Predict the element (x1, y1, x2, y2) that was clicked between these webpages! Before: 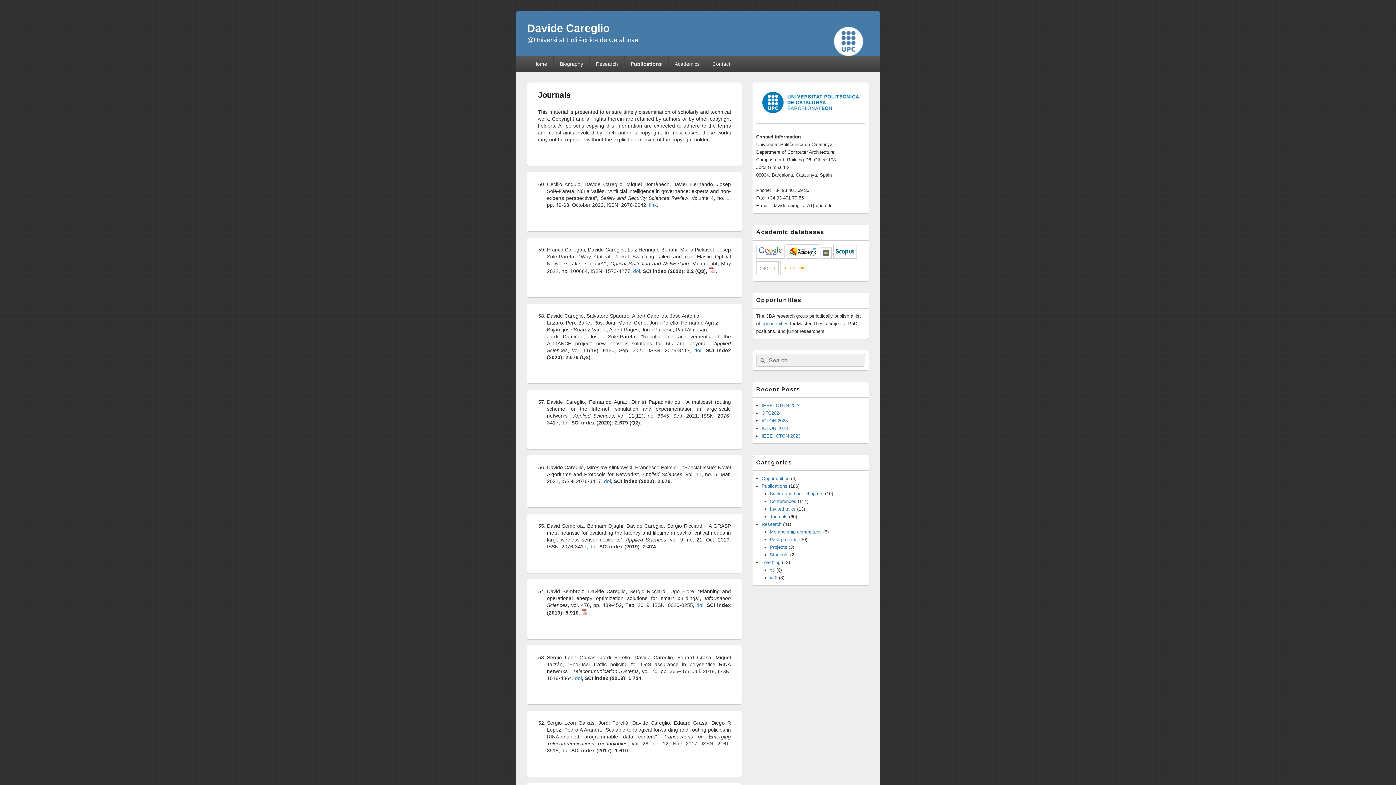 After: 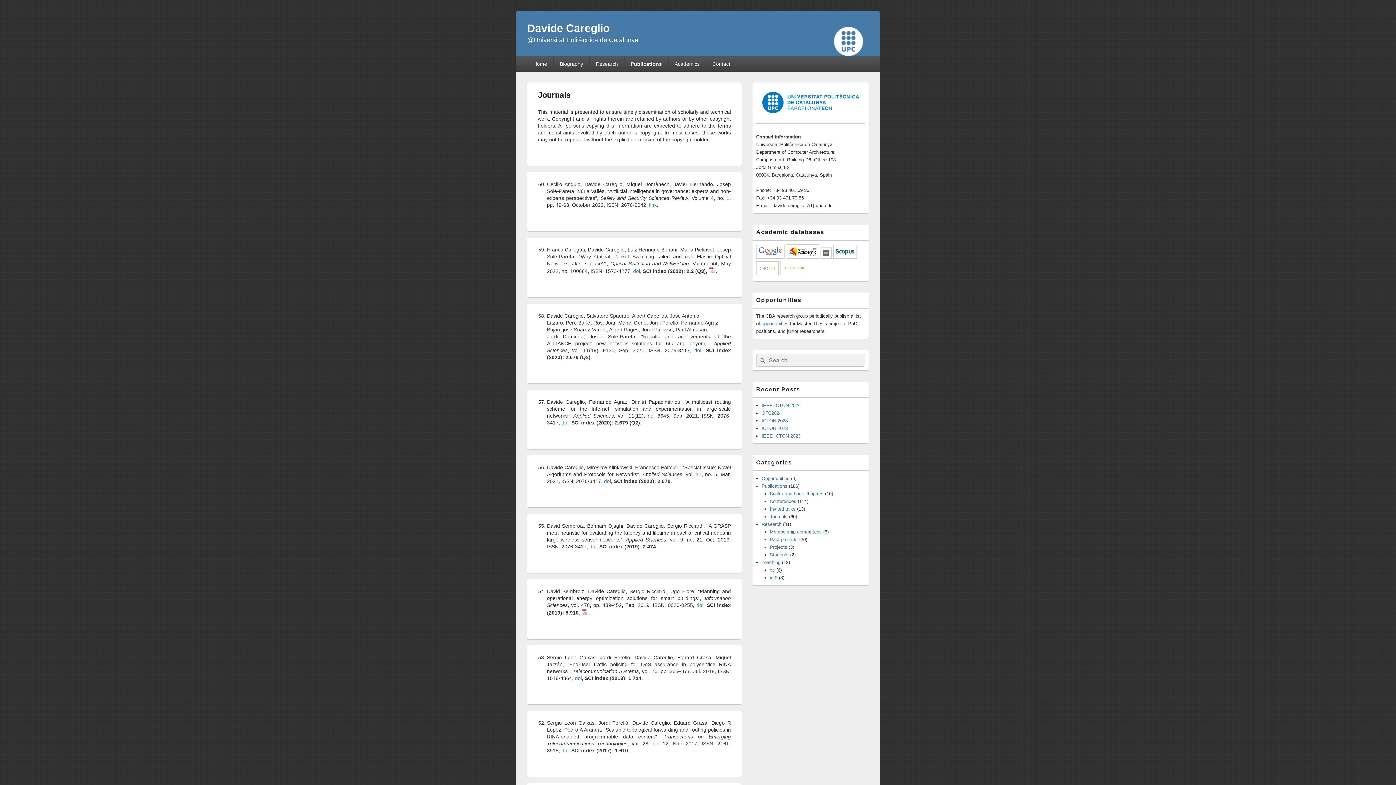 Action: bbox: (561, 420, 568, 425) label: doi